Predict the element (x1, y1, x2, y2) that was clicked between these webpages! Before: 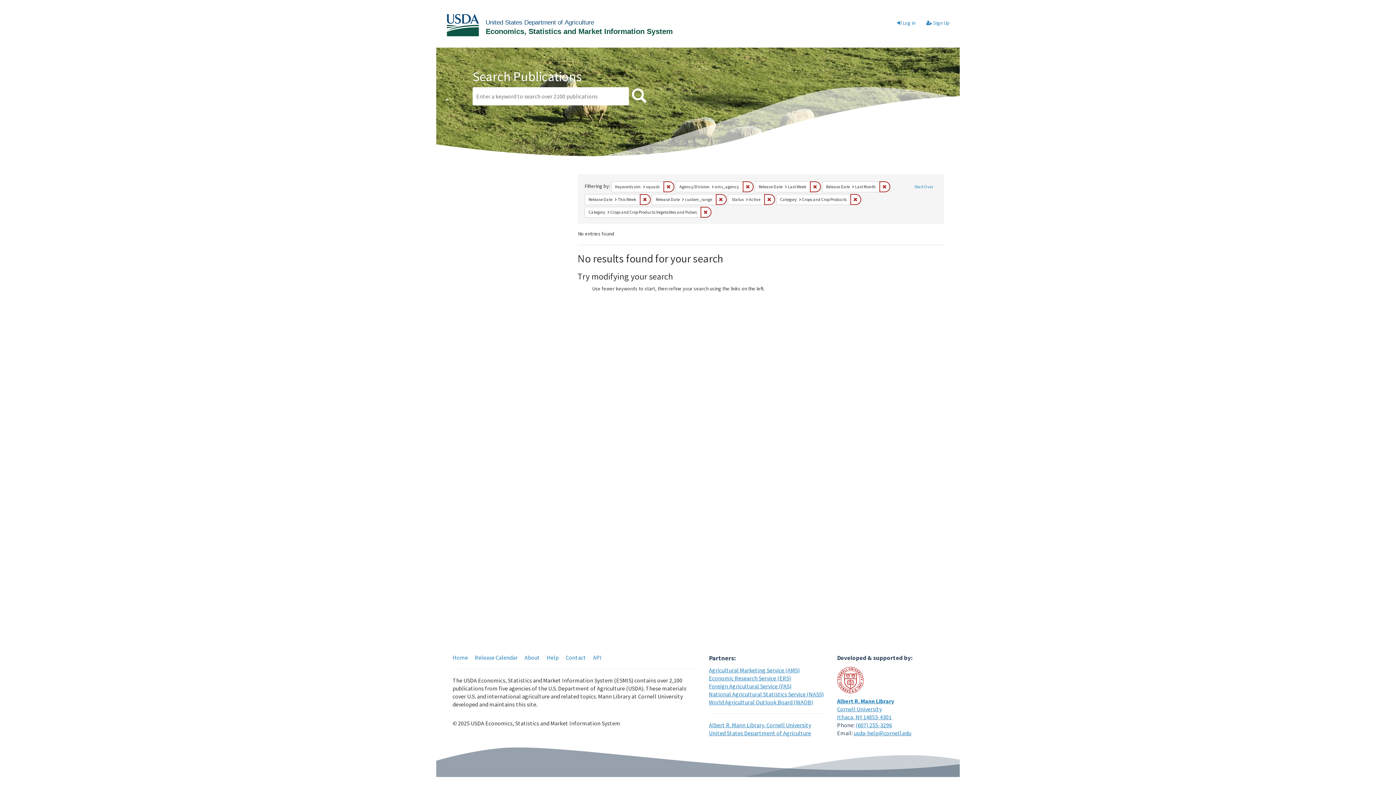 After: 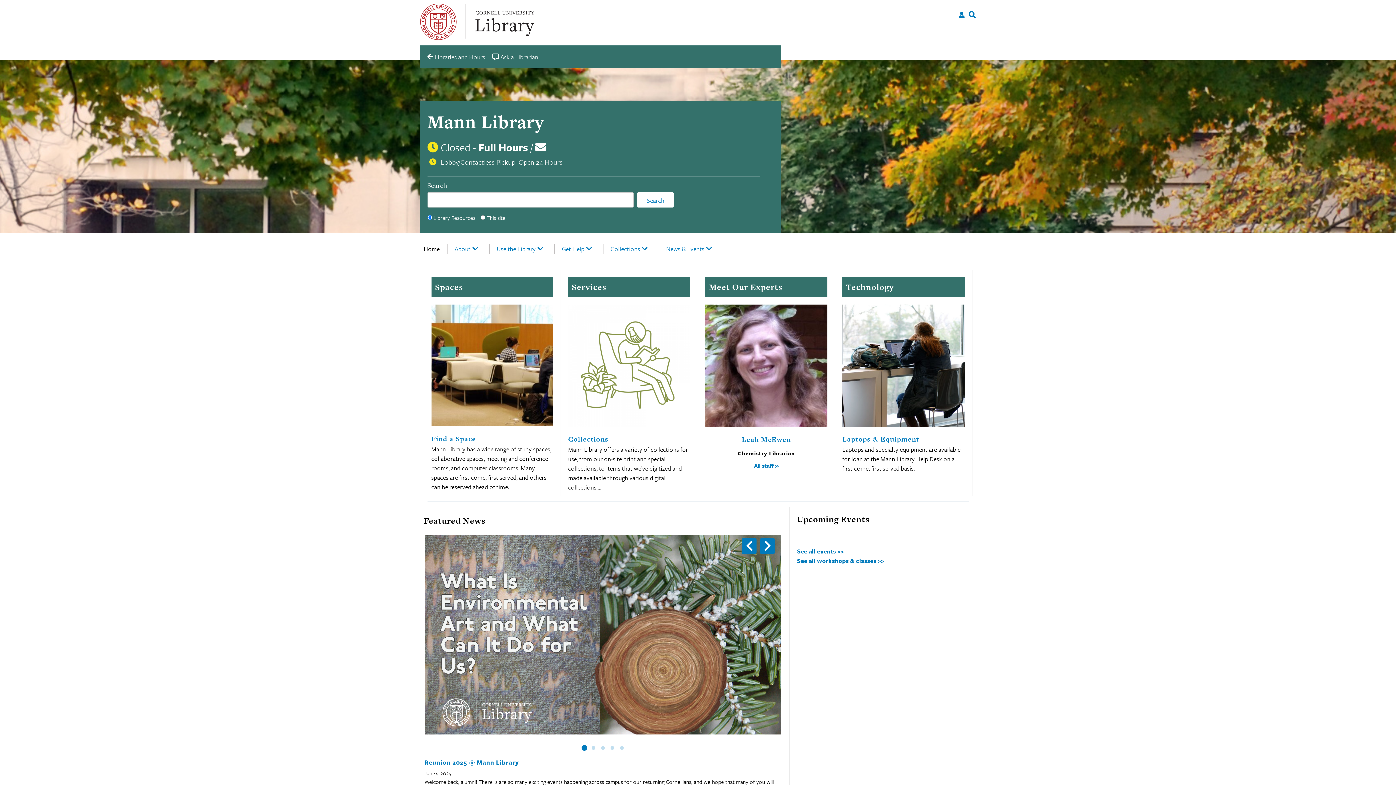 Action: label: Albert R. Mann Library, Cornell University bbox: (709, 721, 811, 729)